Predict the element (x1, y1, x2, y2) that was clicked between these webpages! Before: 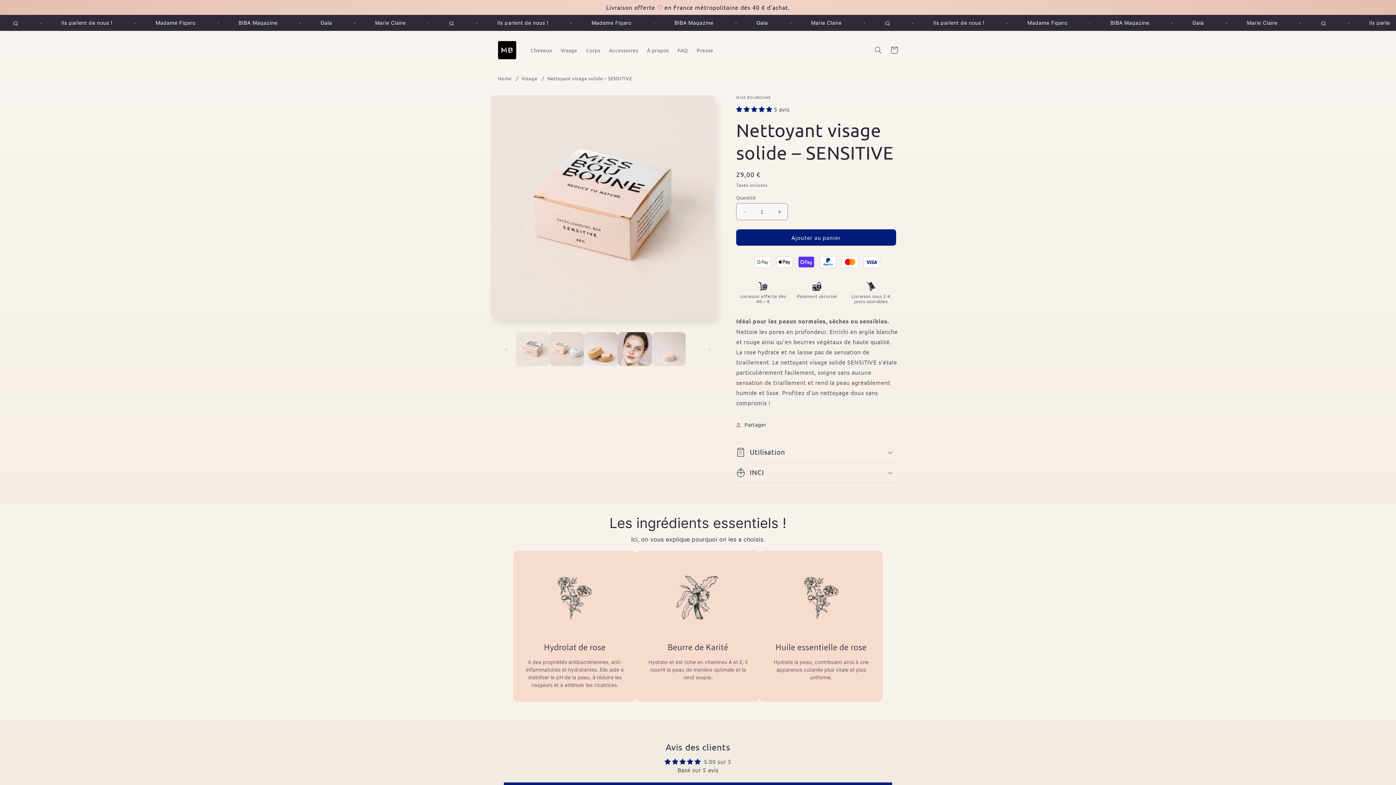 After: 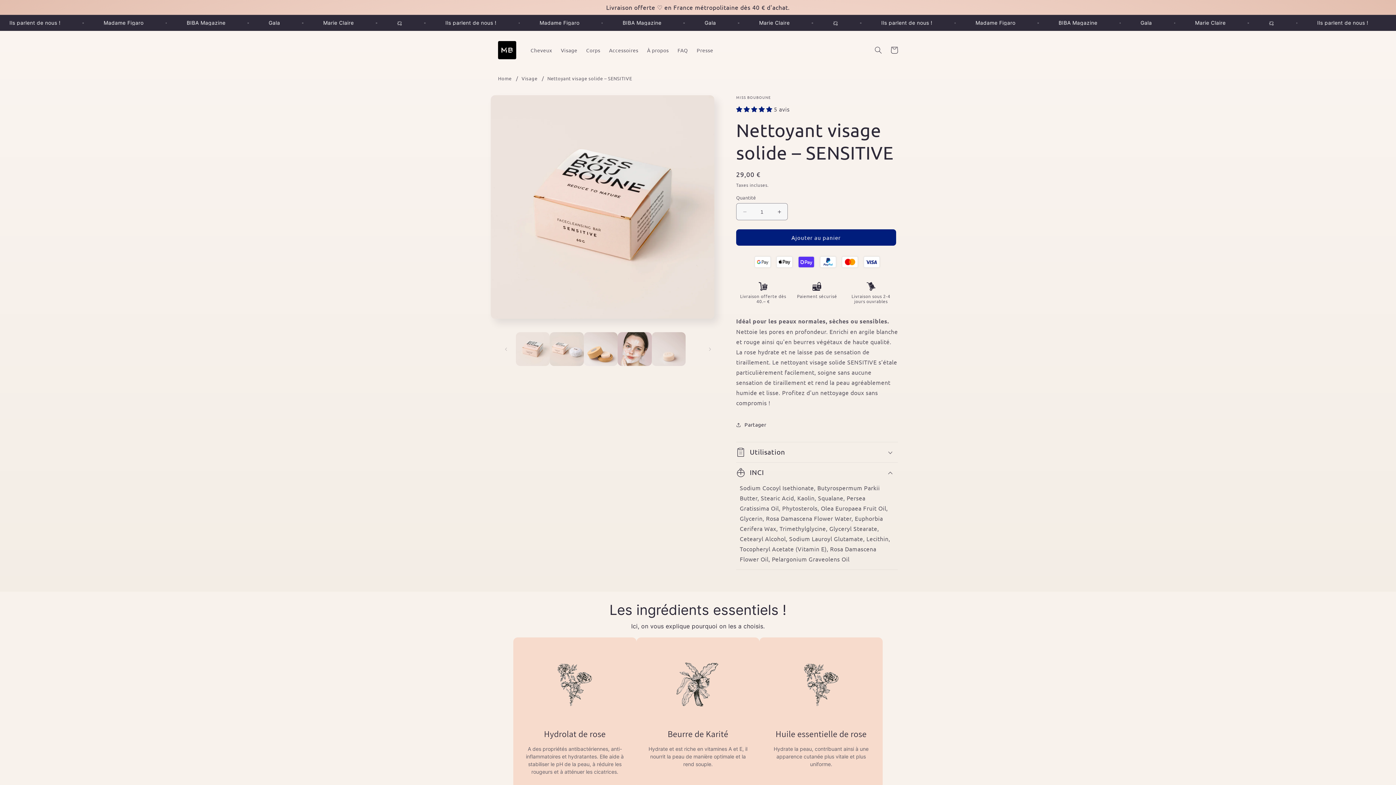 Action: label: INCI bbox: (736, 462, 898, 482)